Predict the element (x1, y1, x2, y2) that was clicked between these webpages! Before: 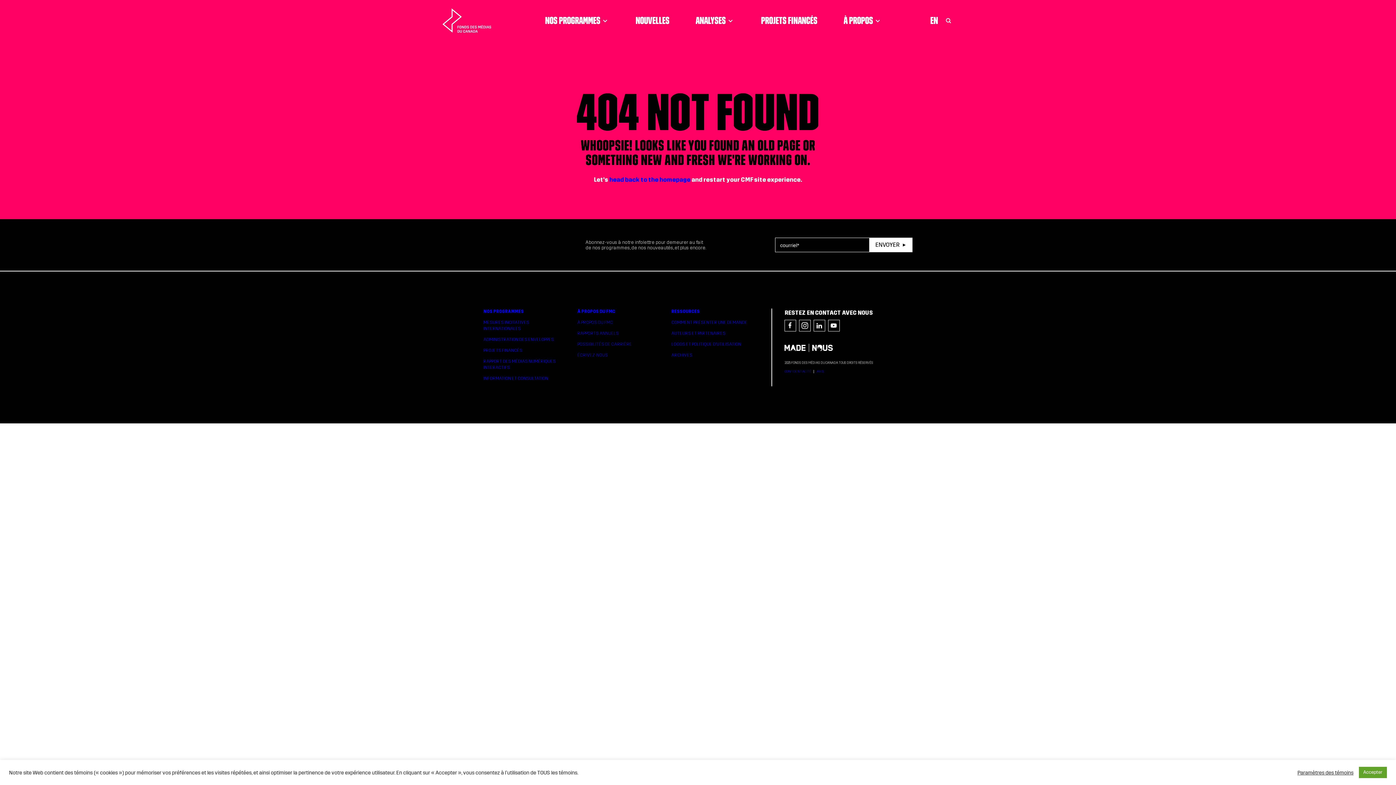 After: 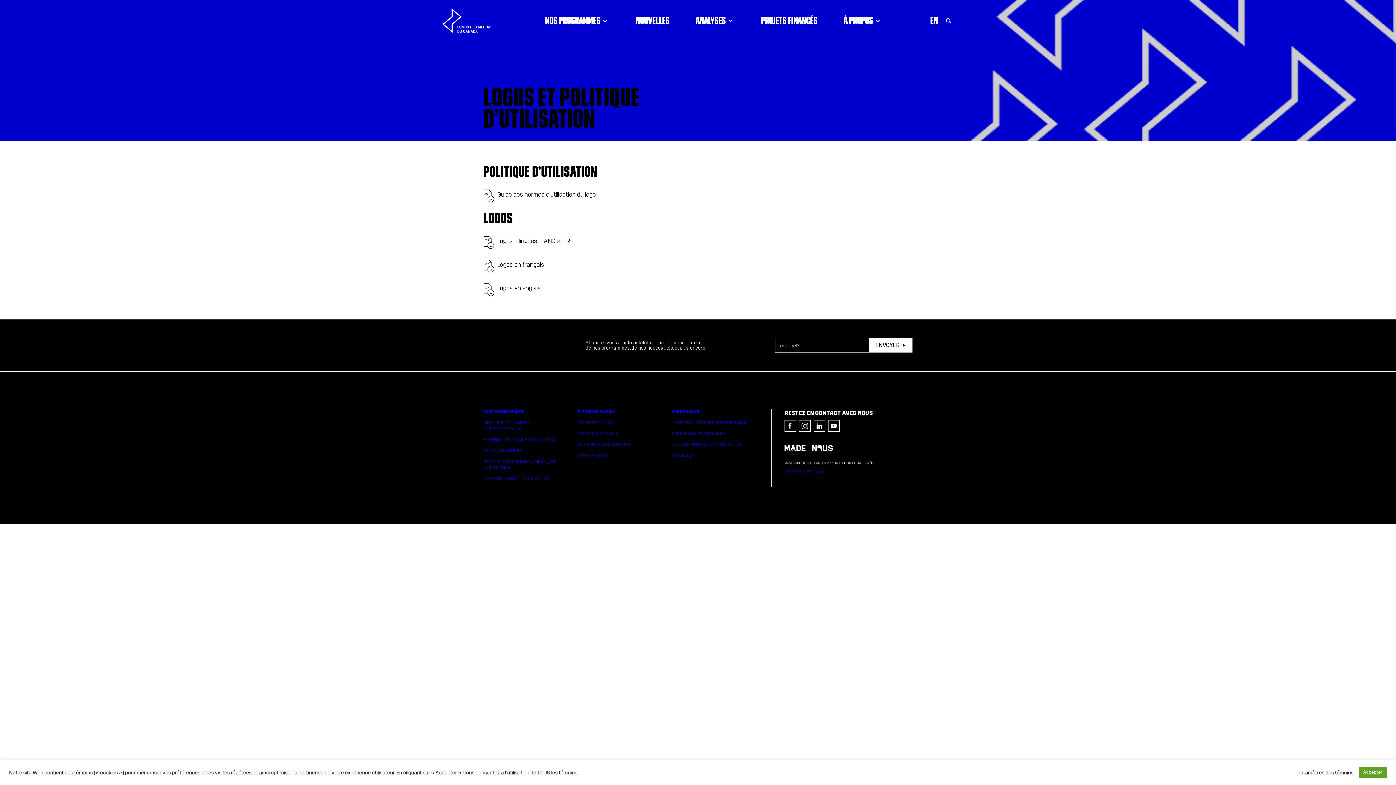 Action: label: LOGOS ET POLITIQUE D’UTILISATION bbox: (671, 341, 741, 346)